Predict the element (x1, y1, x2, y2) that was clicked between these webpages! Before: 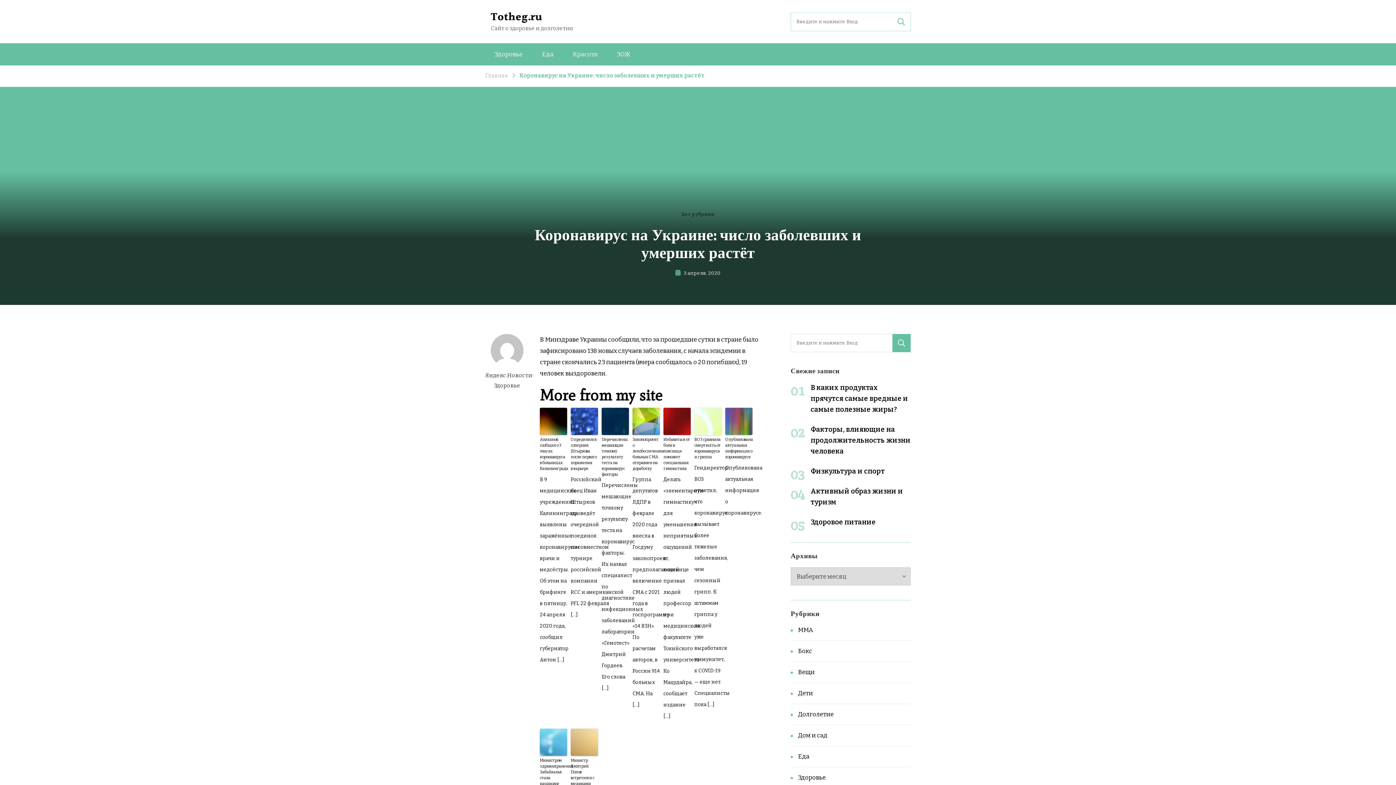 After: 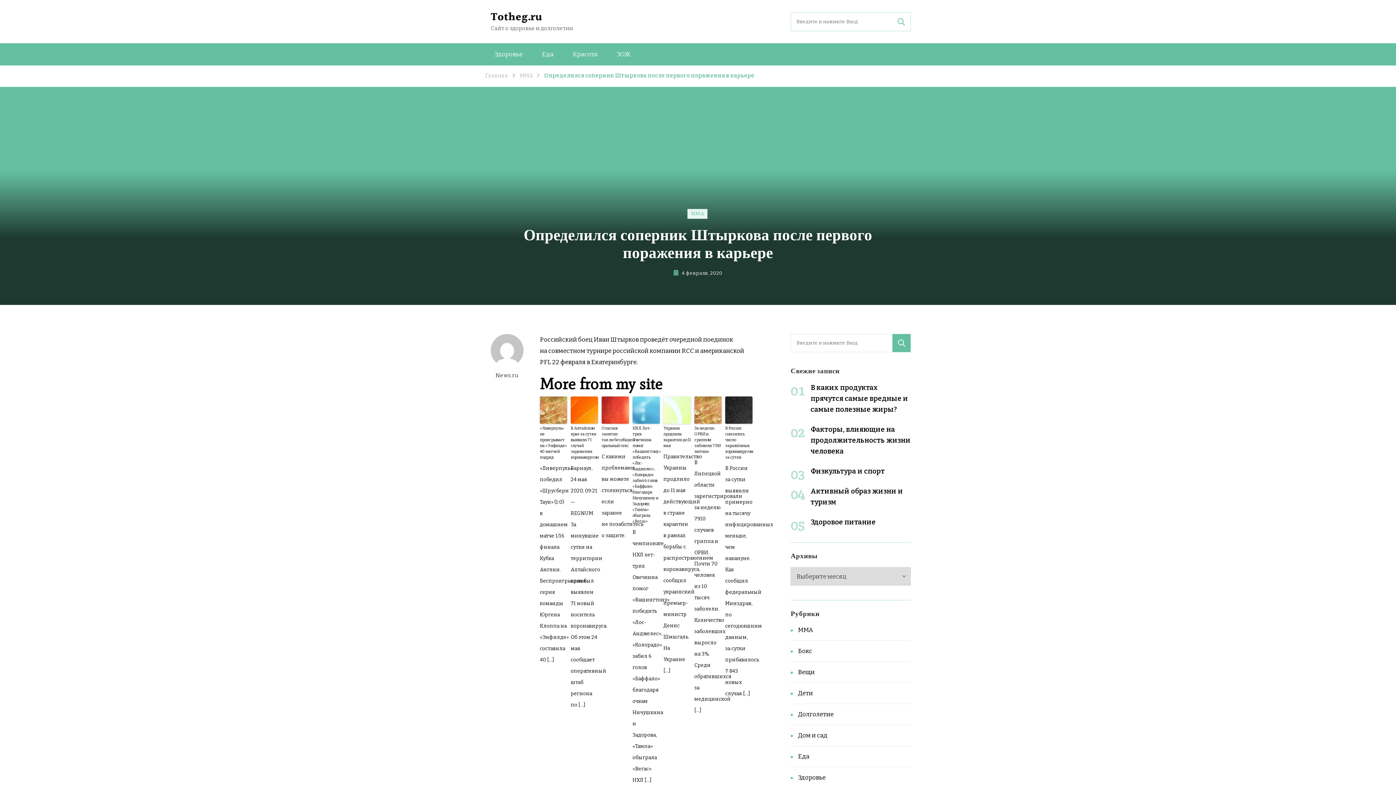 Action: bbox: (570, 408, 598, 435)